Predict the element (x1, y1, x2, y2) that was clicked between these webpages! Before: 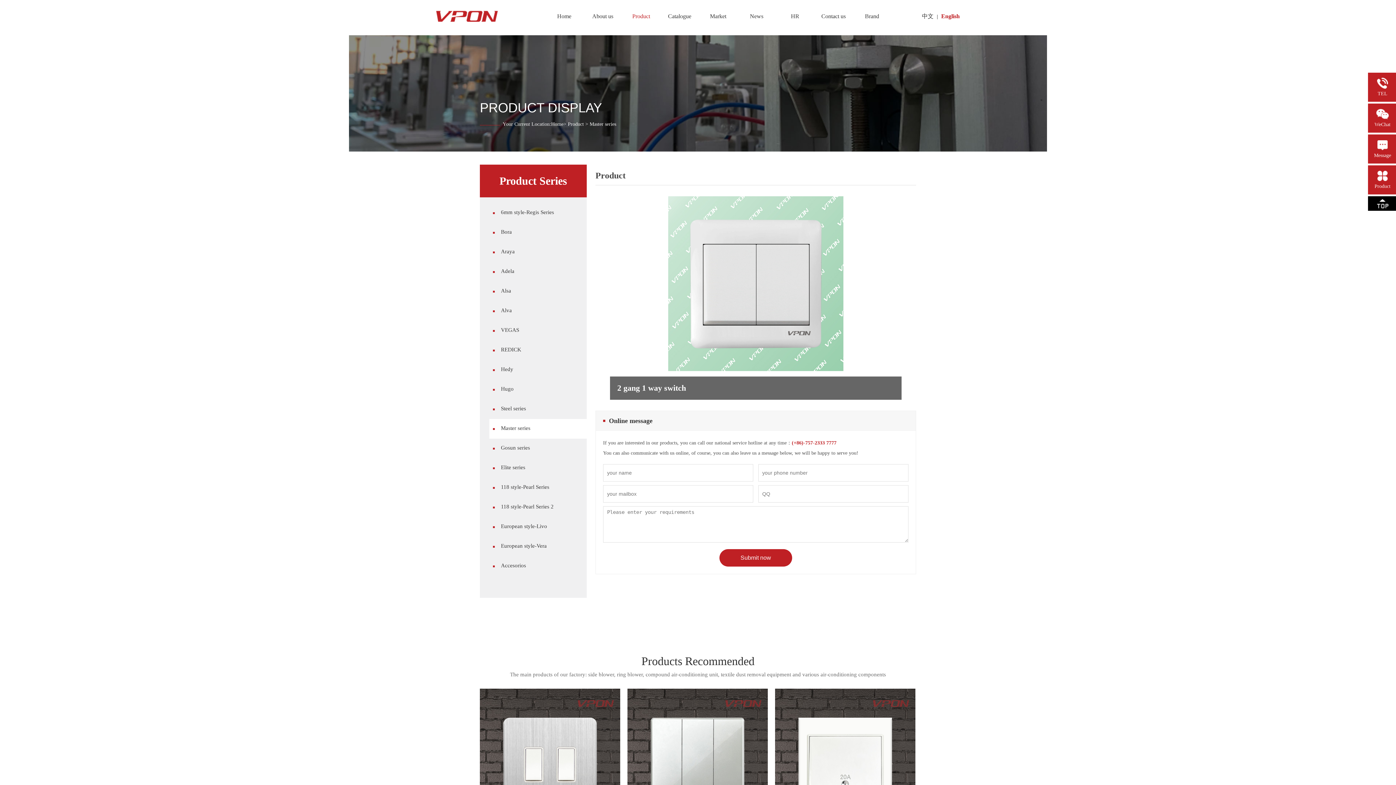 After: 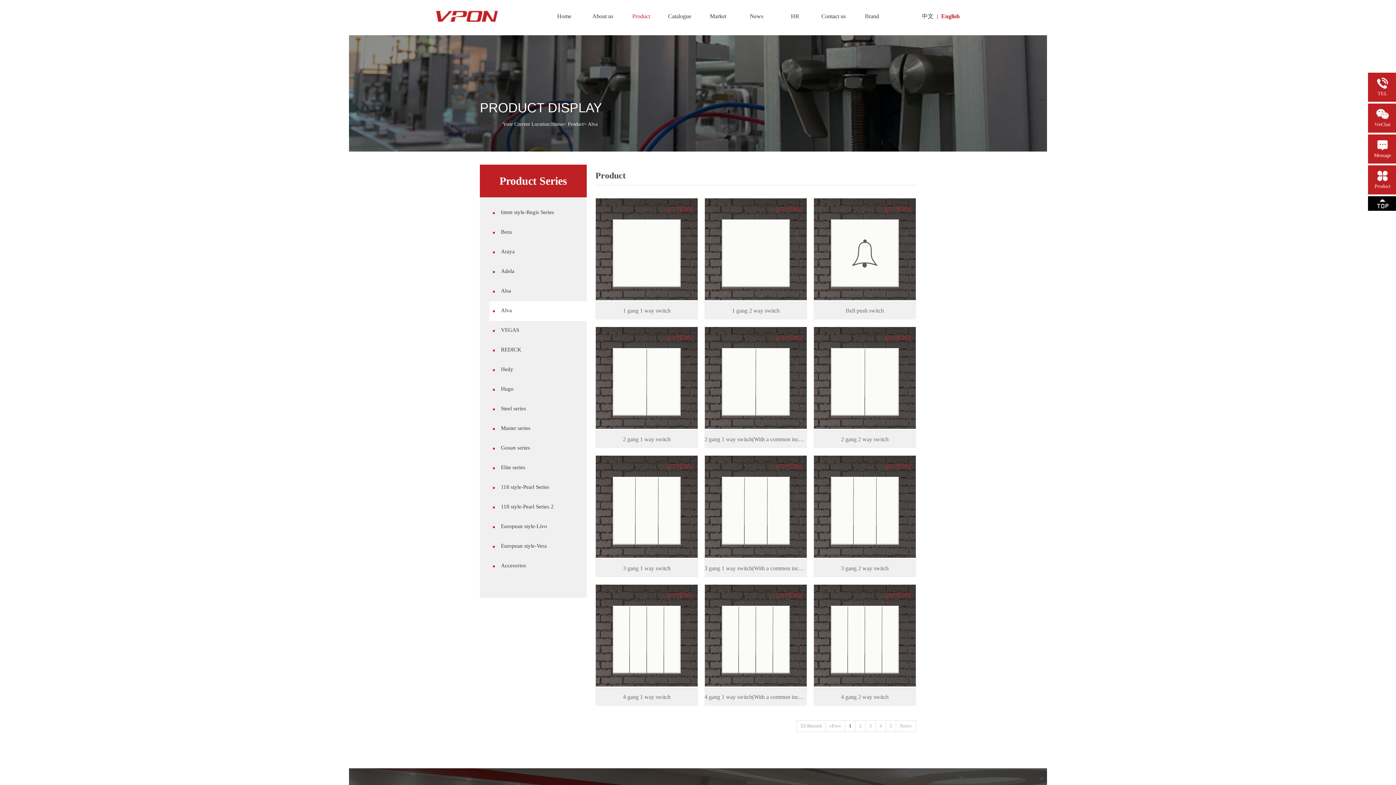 Action: bbox: (489, 301, 586, 319) label: Alva